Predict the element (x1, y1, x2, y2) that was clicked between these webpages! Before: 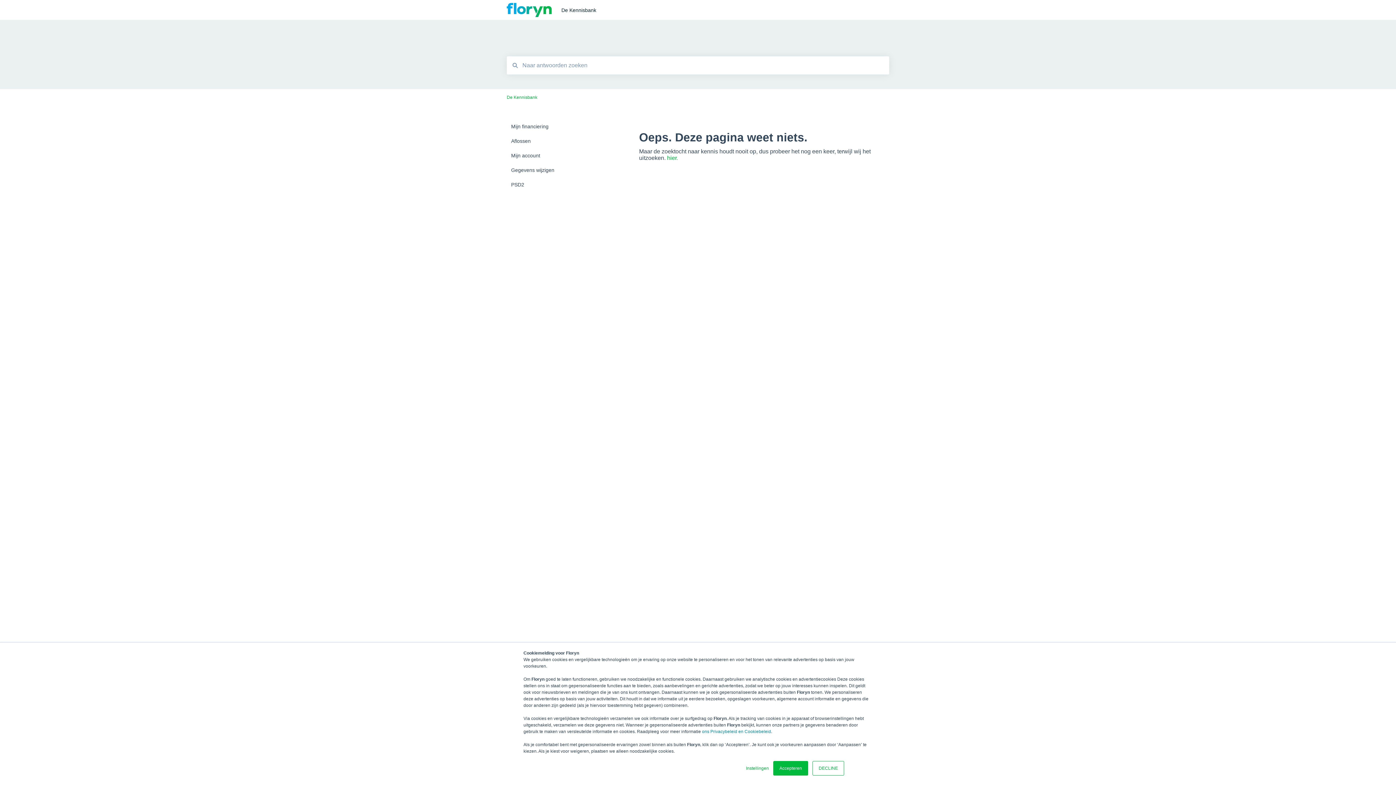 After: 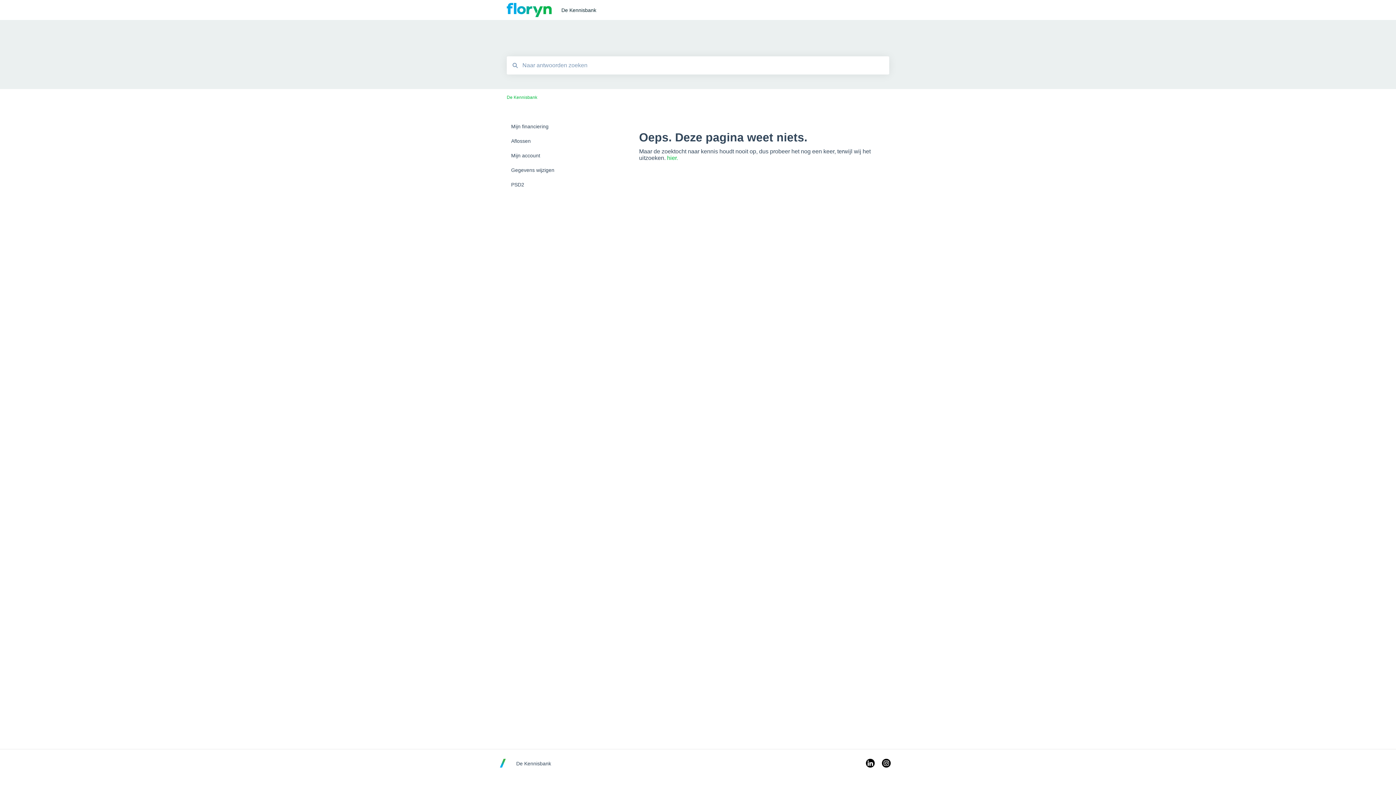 Action: bbox: (773, 761, 808, 776) label: Accepteren